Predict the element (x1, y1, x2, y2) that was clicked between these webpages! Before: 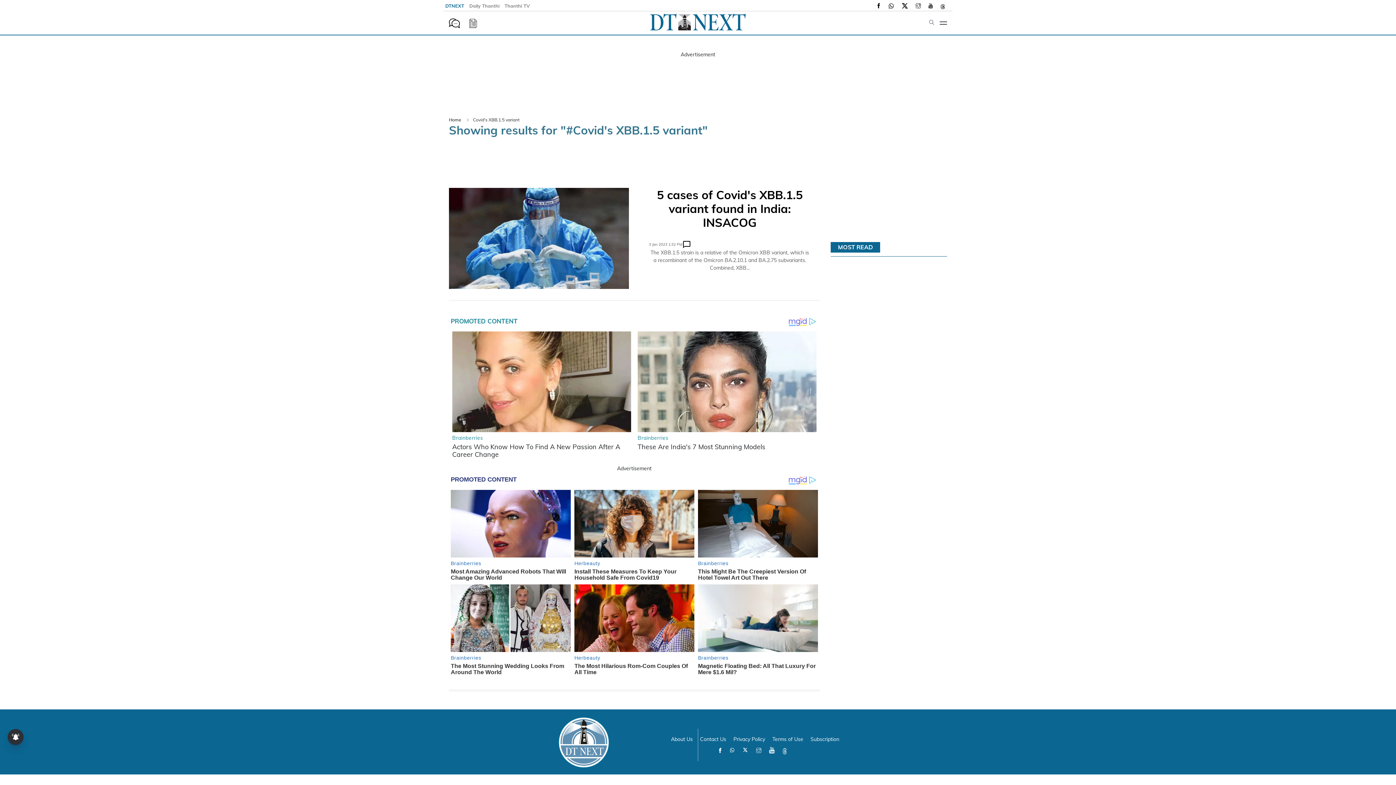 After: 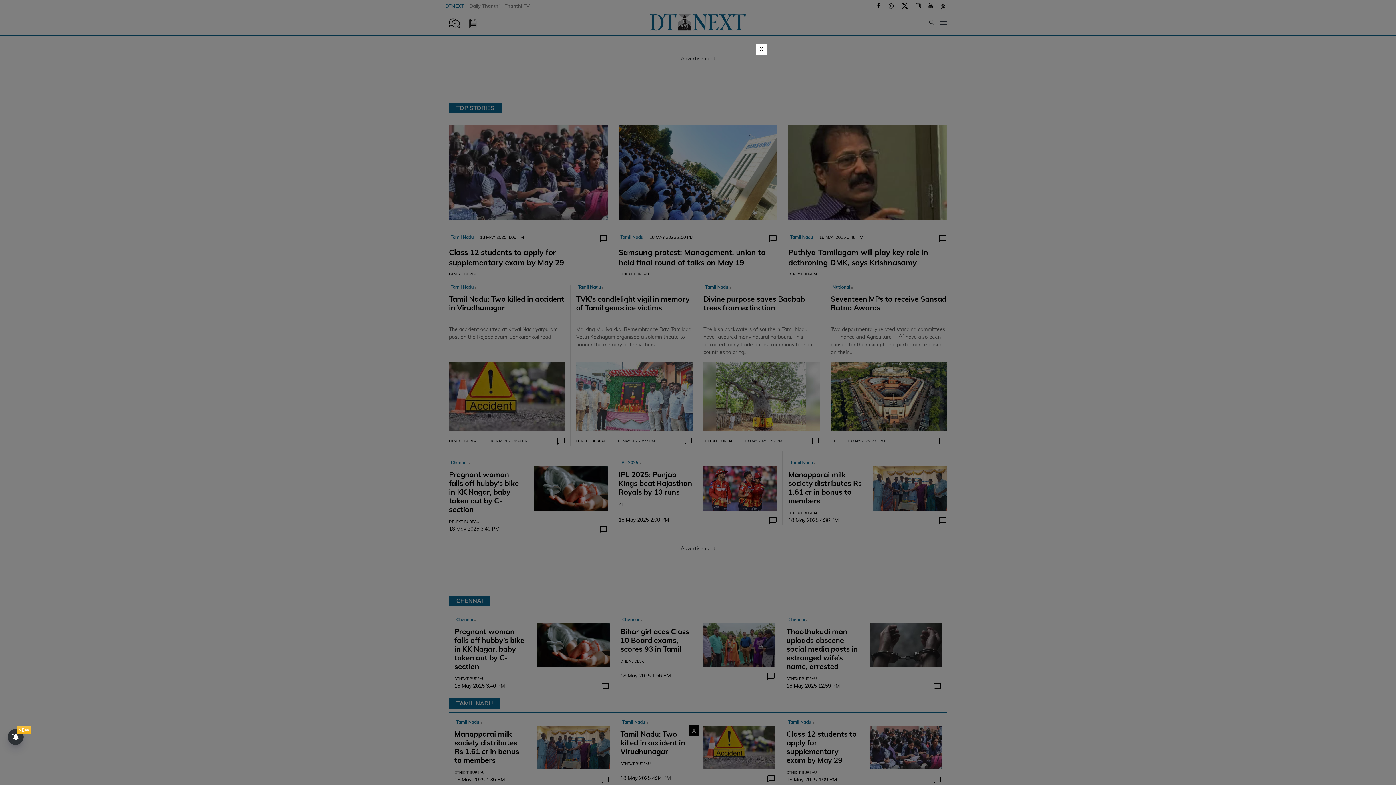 Action: bbox: (558, 501, 609, 507)